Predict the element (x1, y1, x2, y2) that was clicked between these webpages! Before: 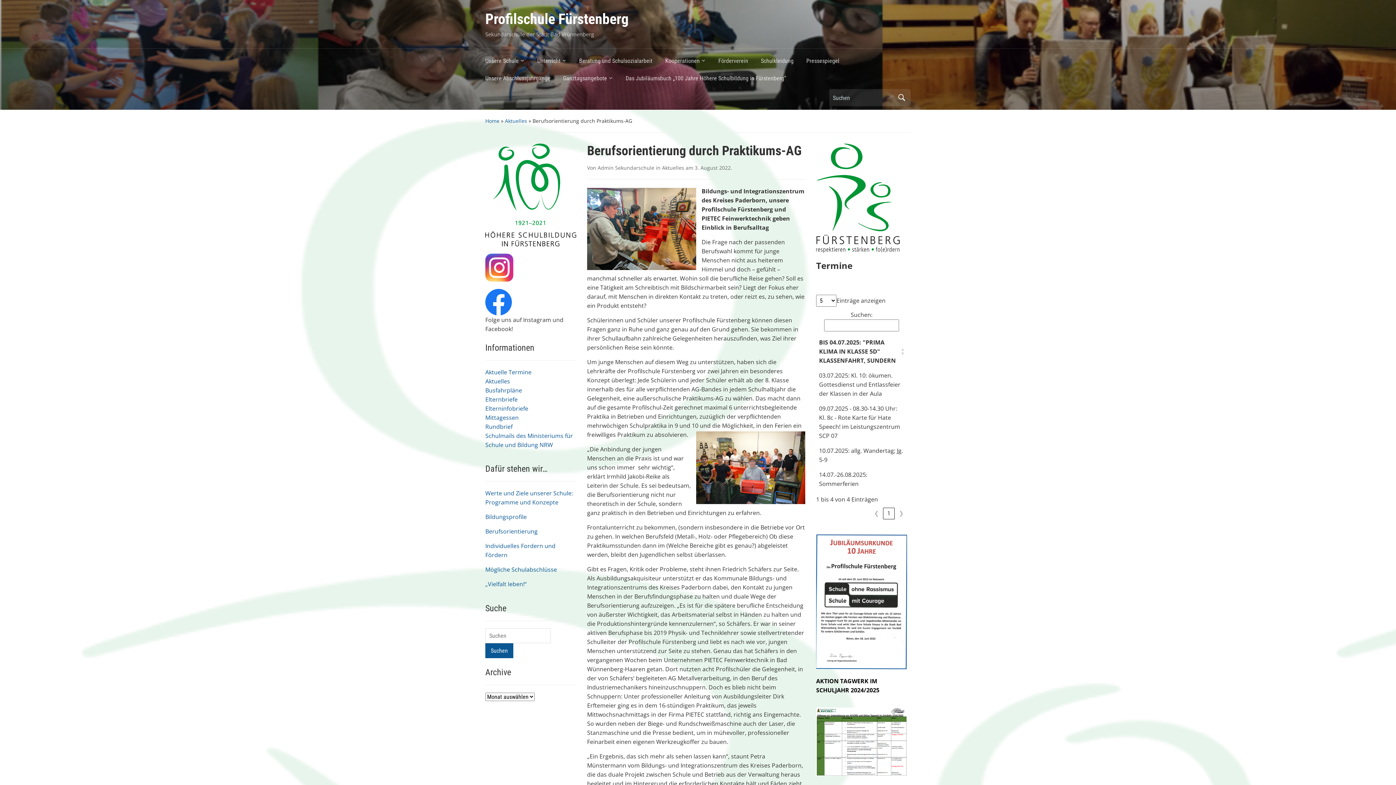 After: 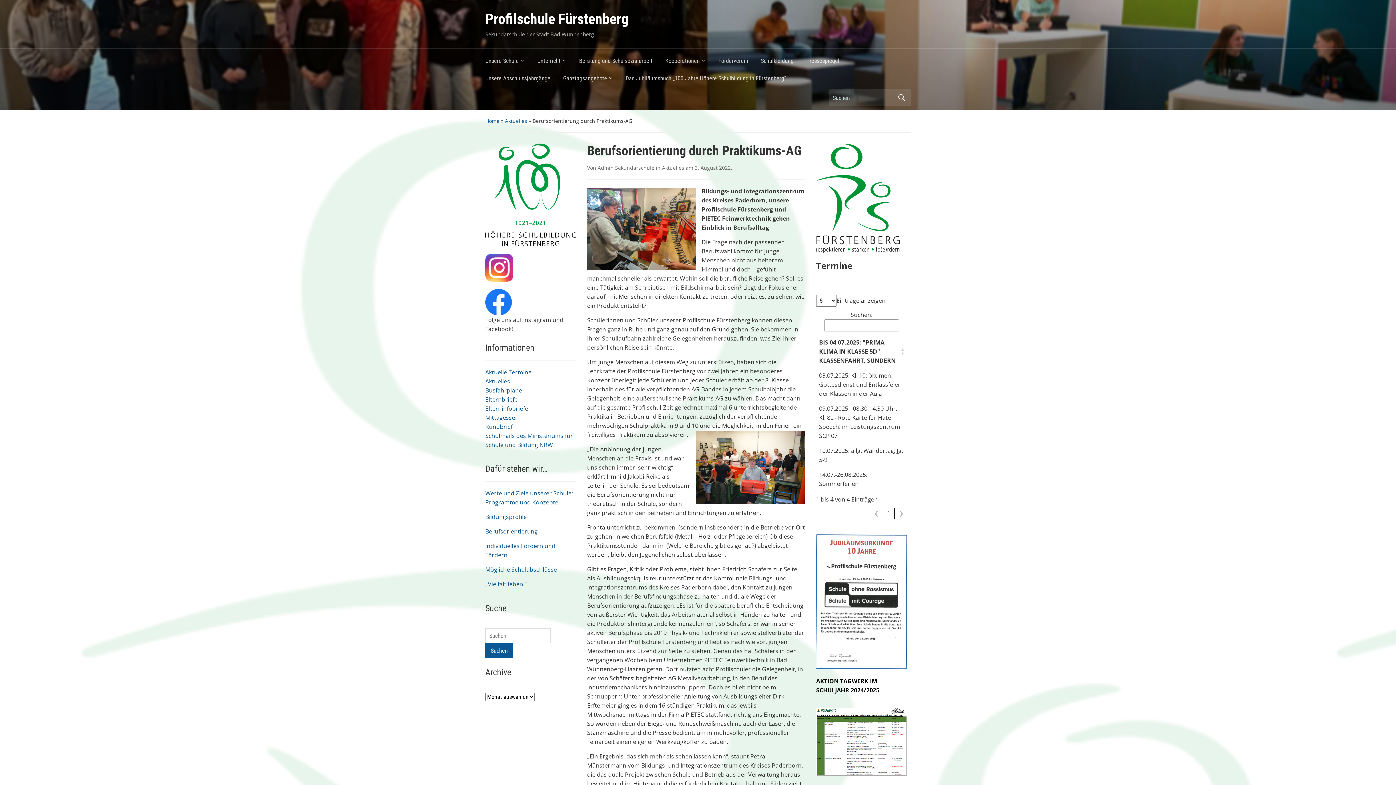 Action: bbox: (694, 164, 730, 171) label: 3. August 2022